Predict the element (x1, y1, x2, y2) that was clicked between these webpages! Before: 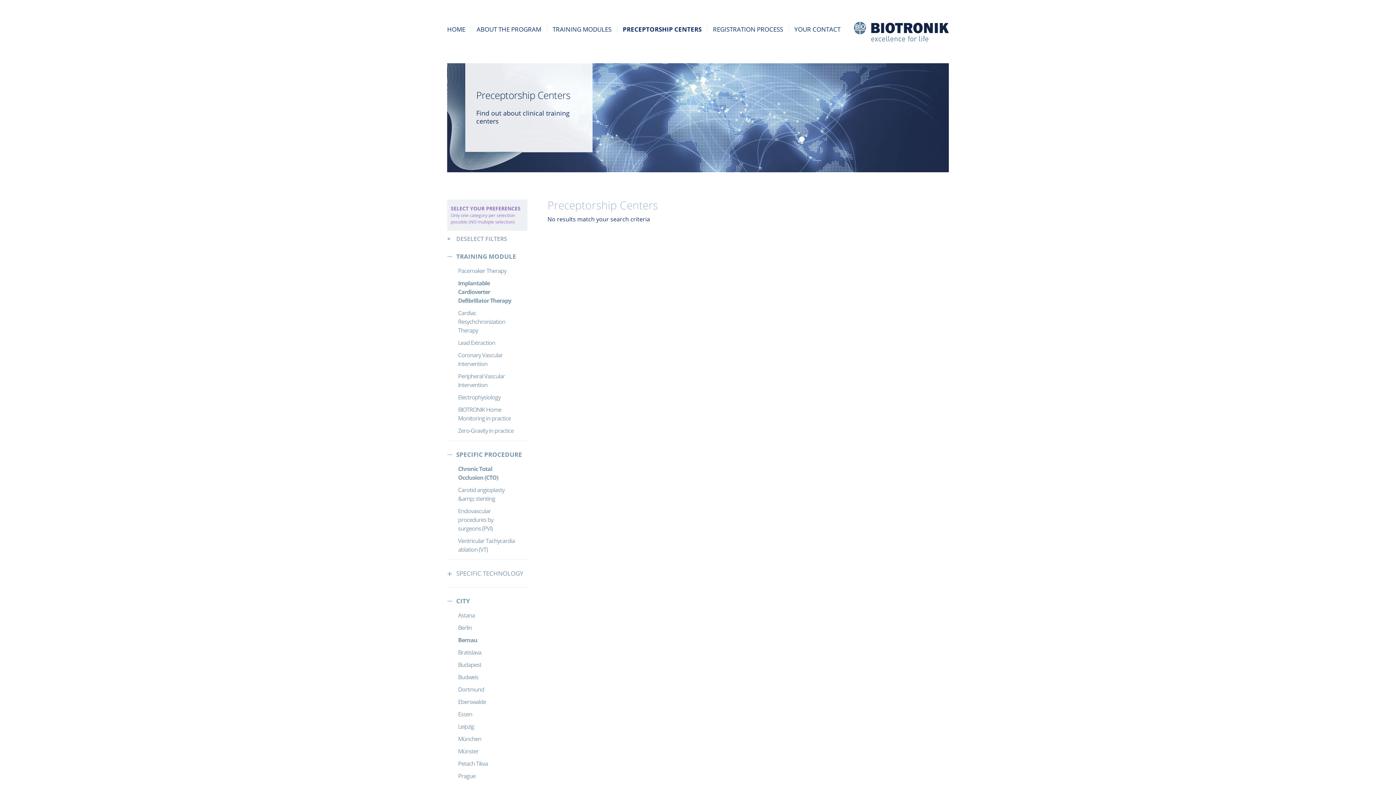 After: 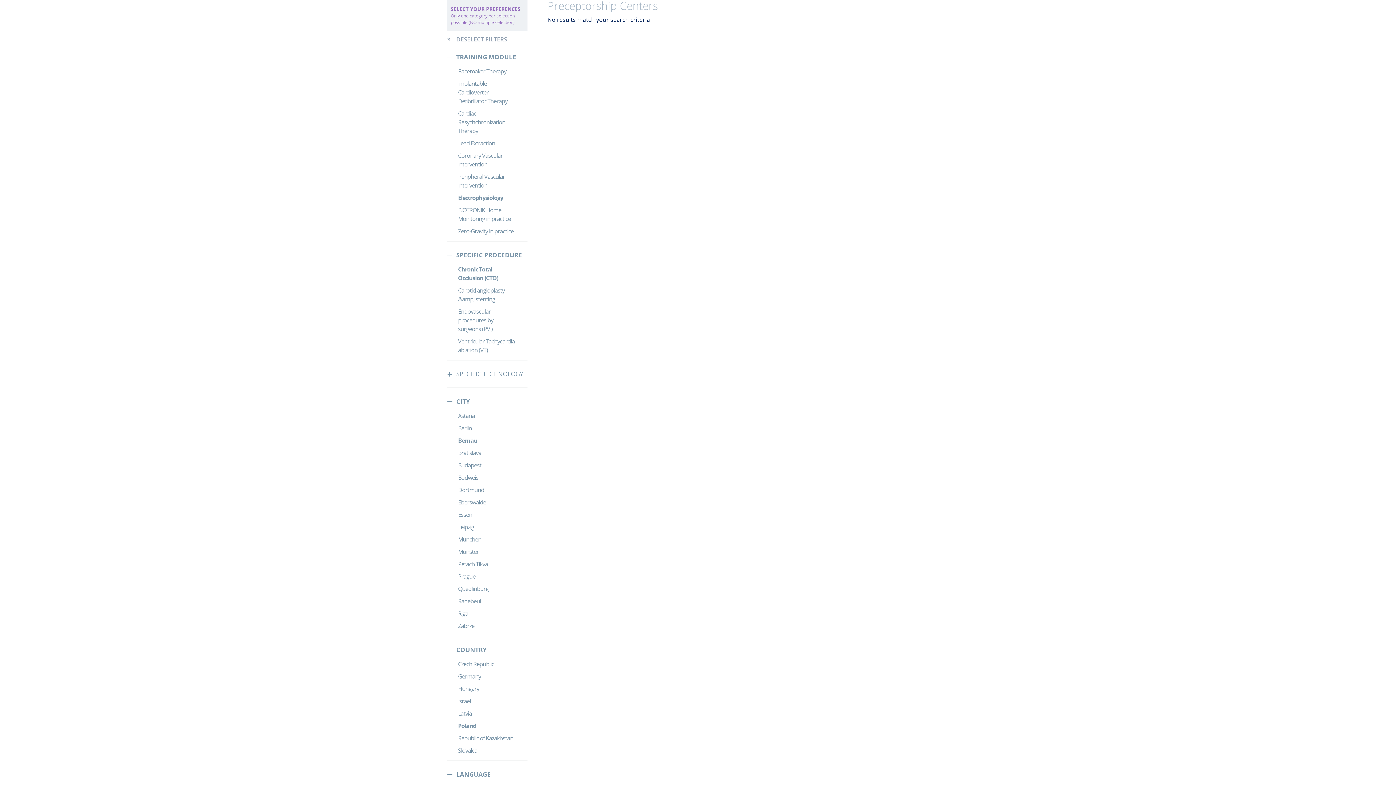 Action: label: Electrophysiology bbox: (458, 391, 516, 403)